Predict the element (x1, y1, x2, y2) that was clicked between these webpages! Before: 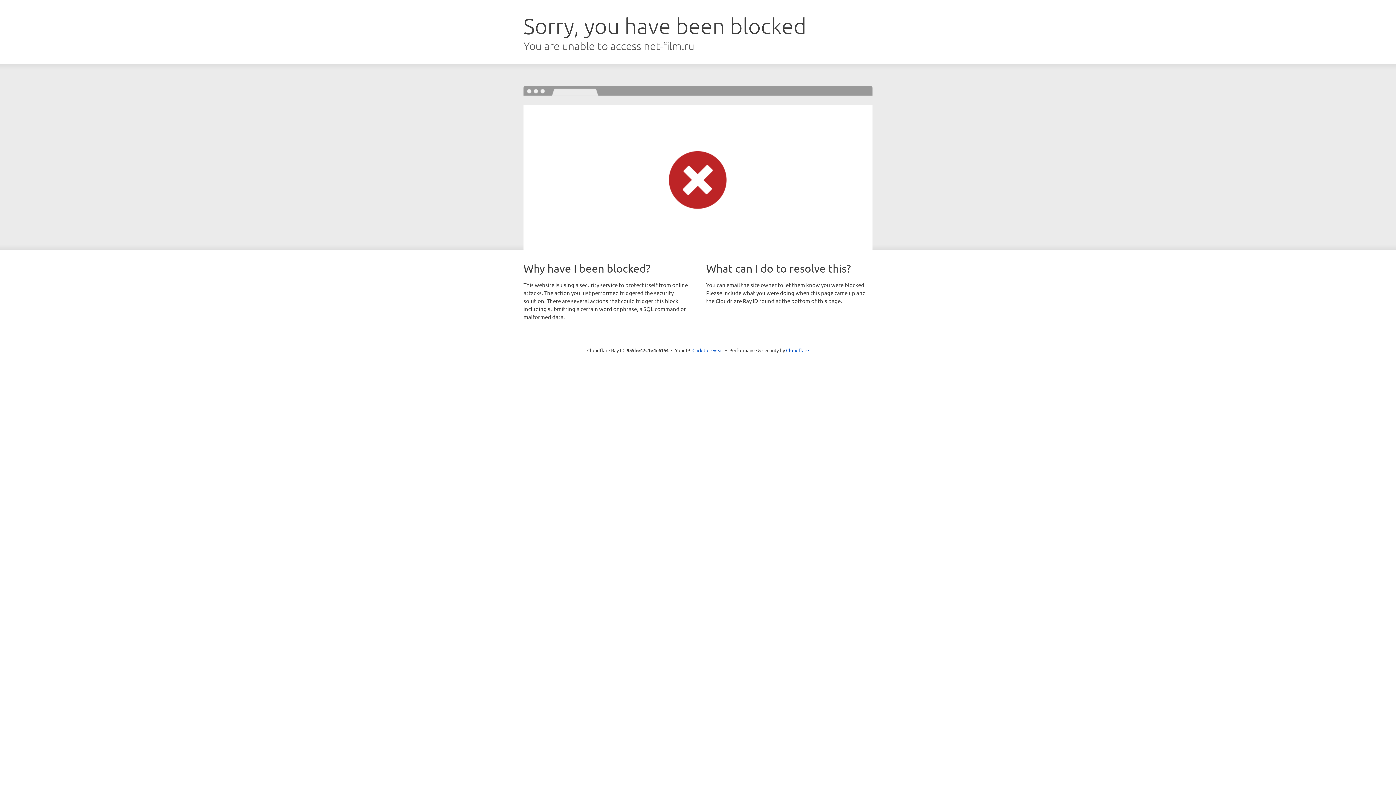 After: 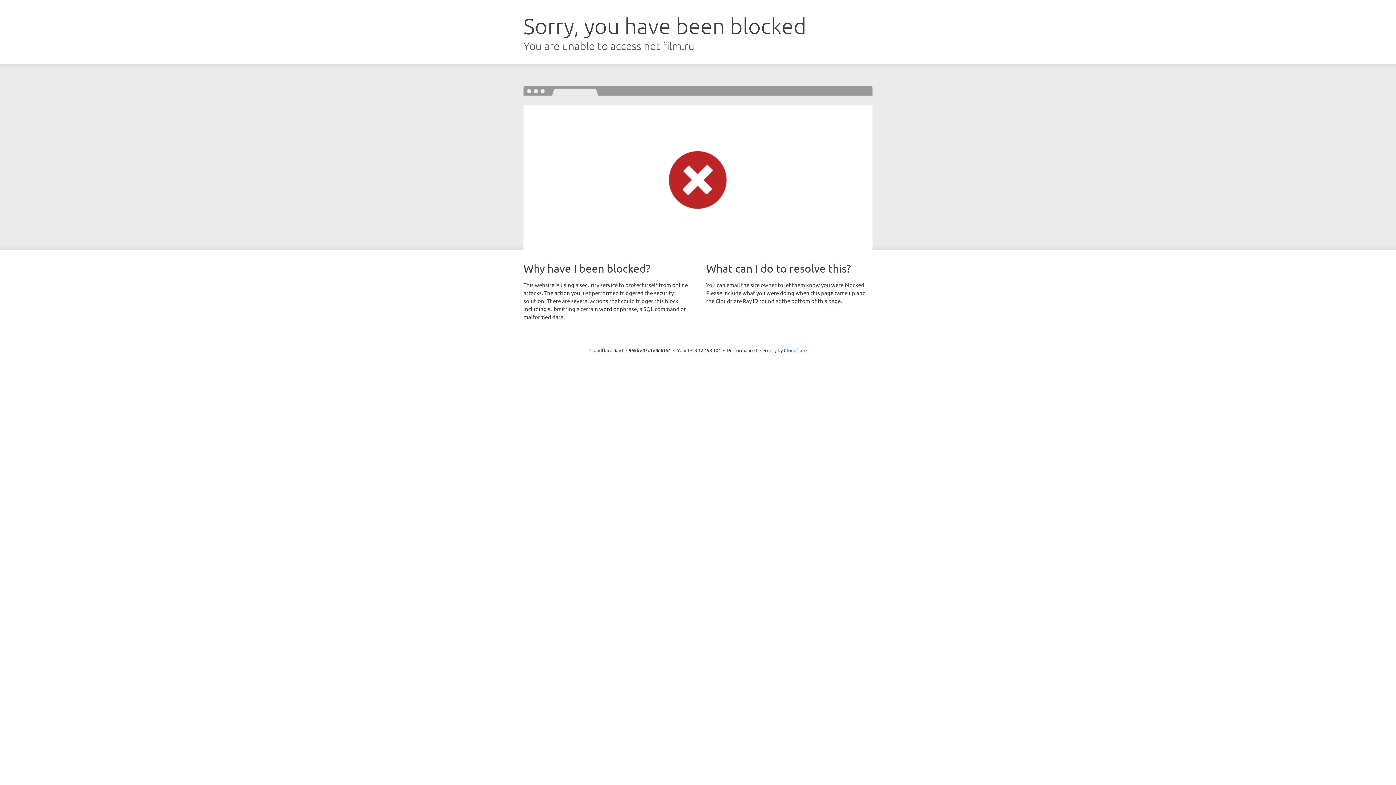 Action: label: Click to reveal bbox: (692, 346, 723, 353)